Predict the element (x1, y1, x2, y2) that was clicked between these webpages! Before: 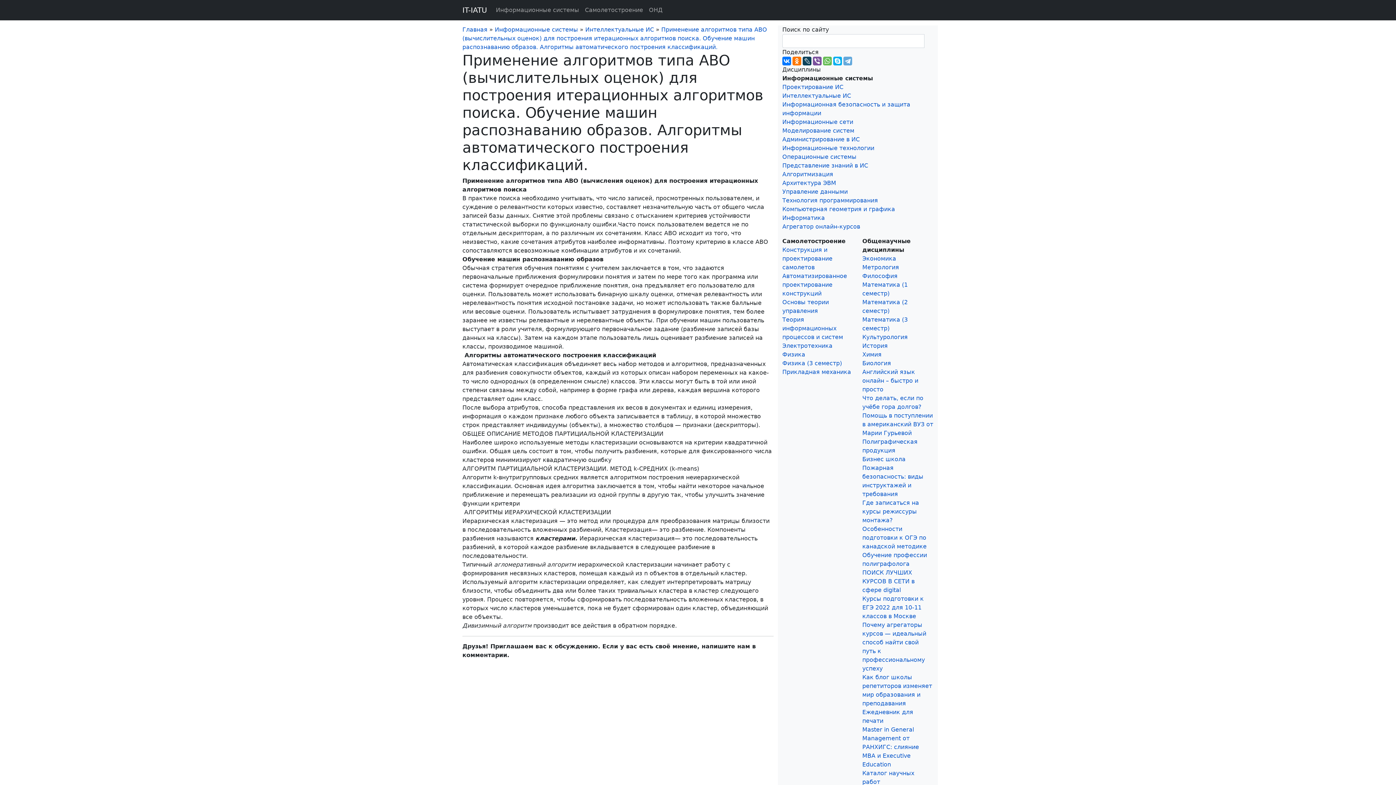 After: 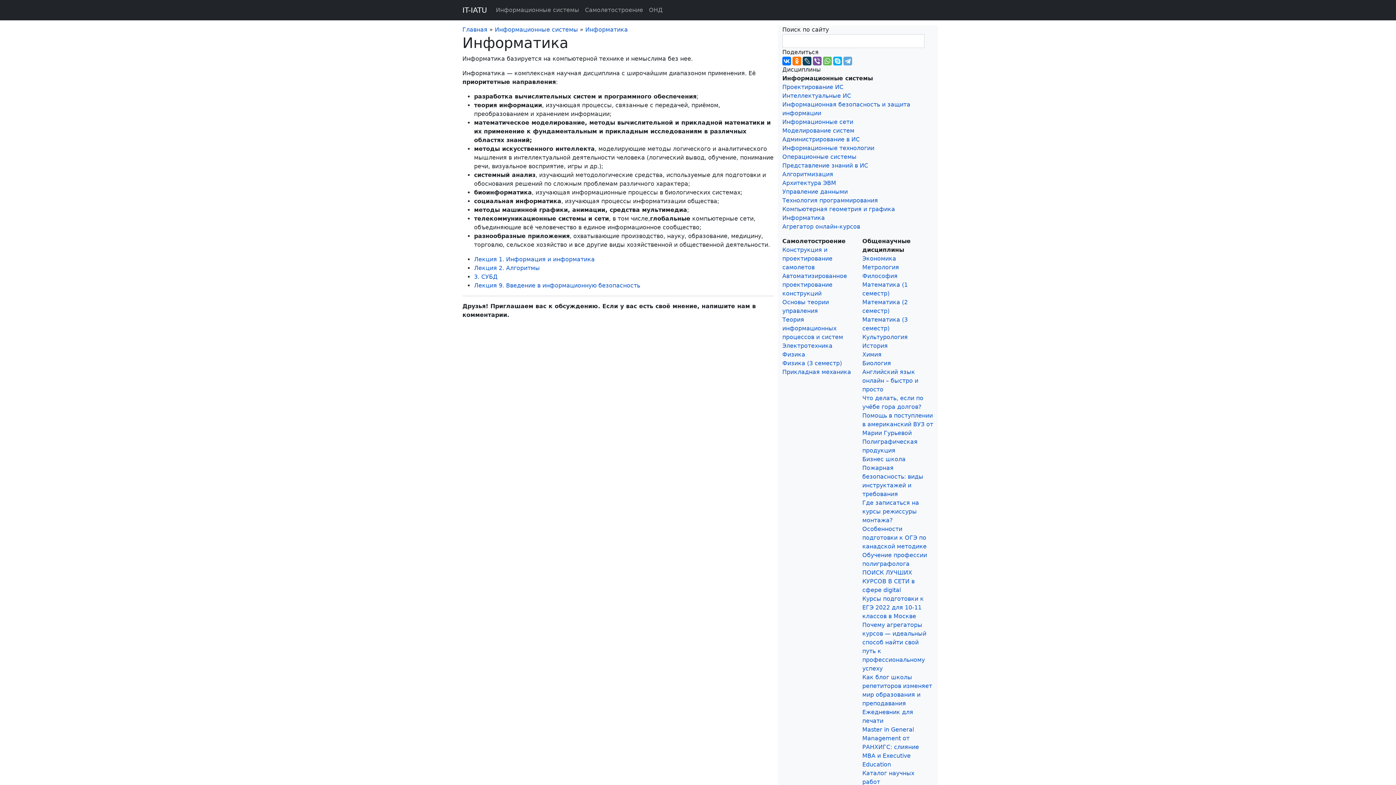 Action: label: Информатика bbox: (782, 214, 825, 221)